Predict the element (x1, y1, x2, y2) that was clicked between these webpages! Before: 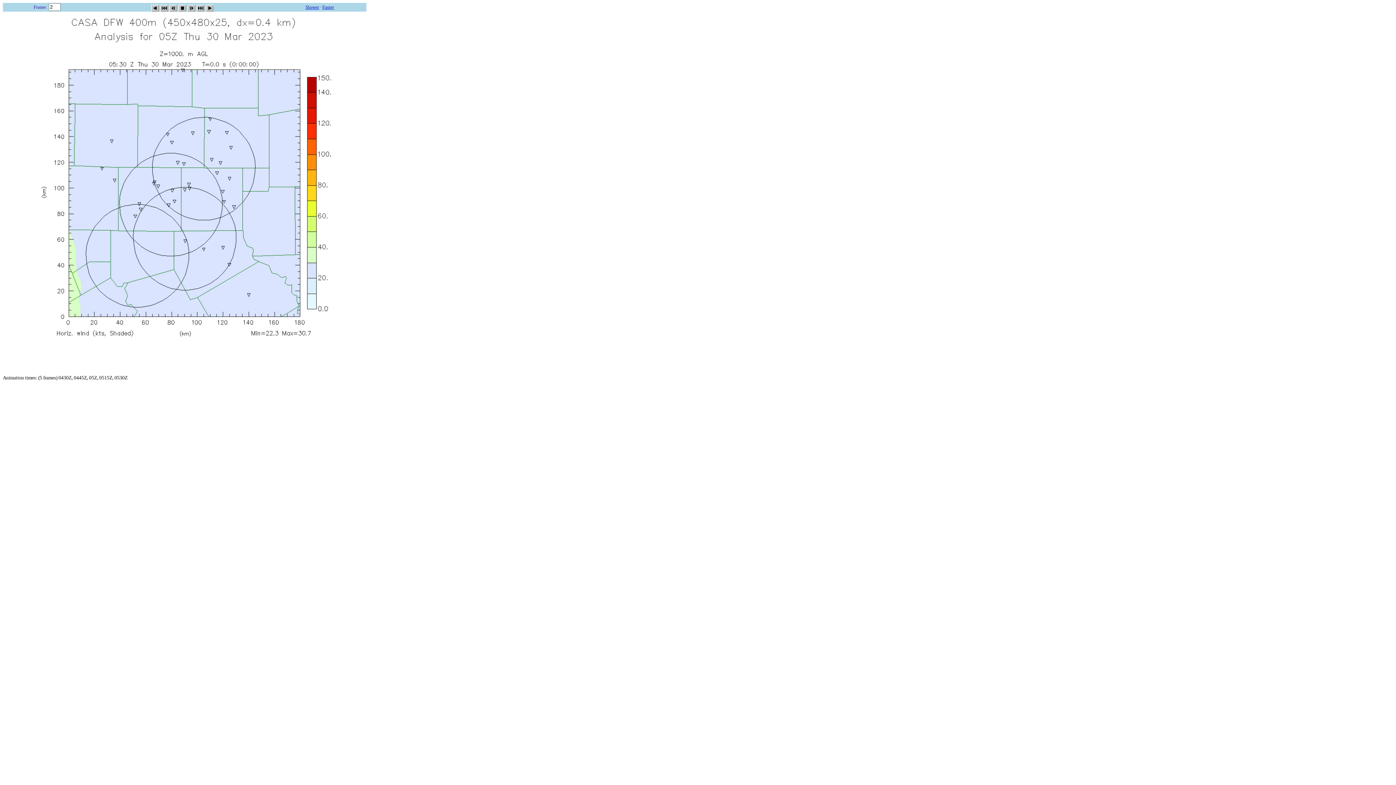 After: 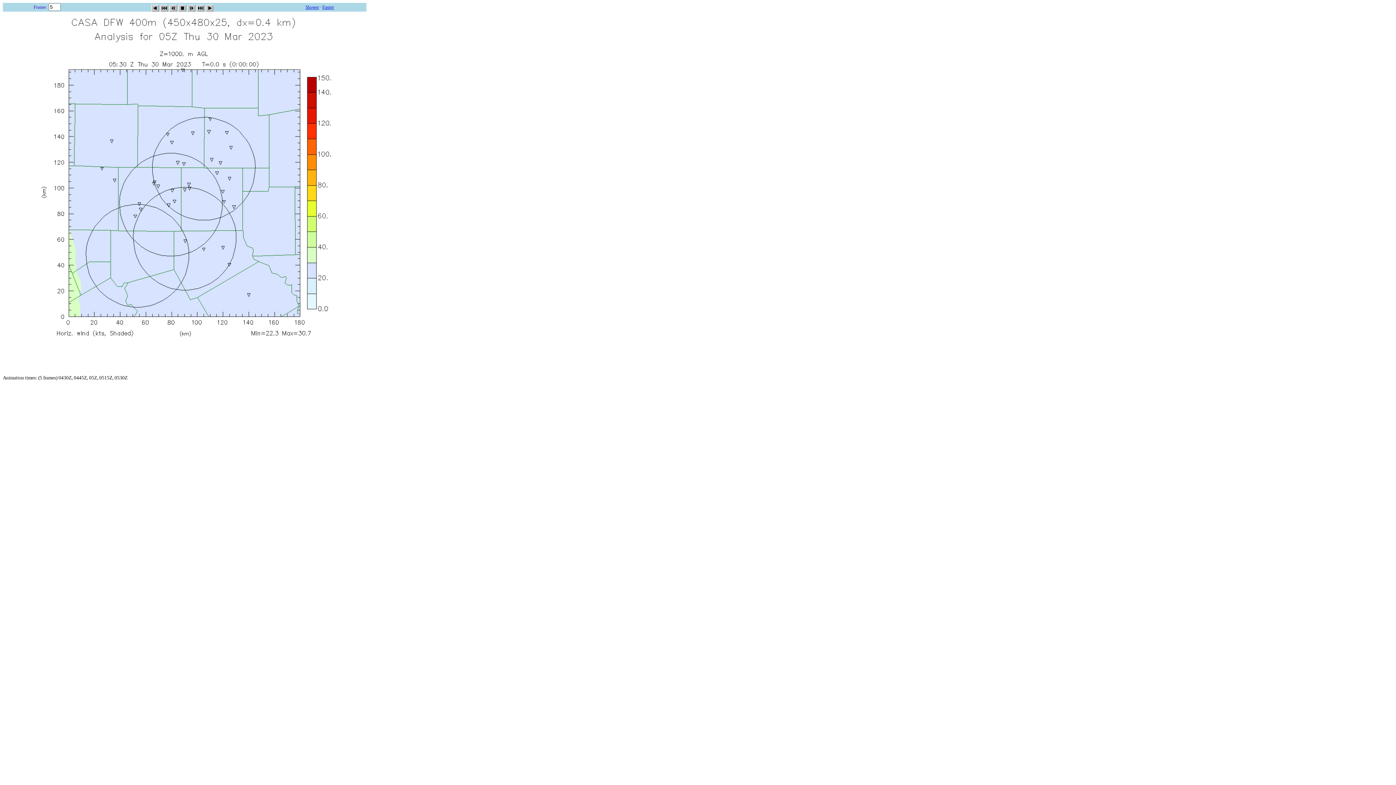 Action: bbox: (178, 2, 186, 9)